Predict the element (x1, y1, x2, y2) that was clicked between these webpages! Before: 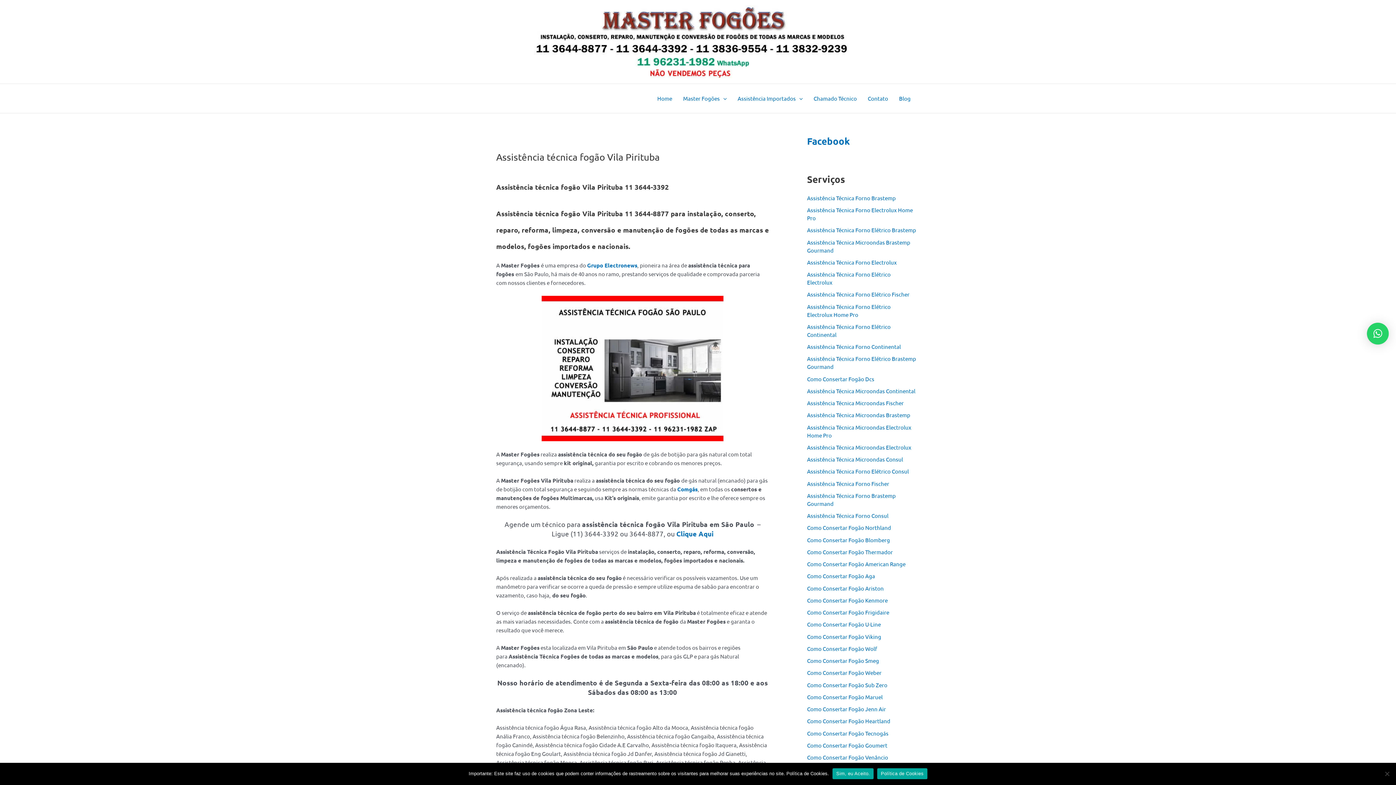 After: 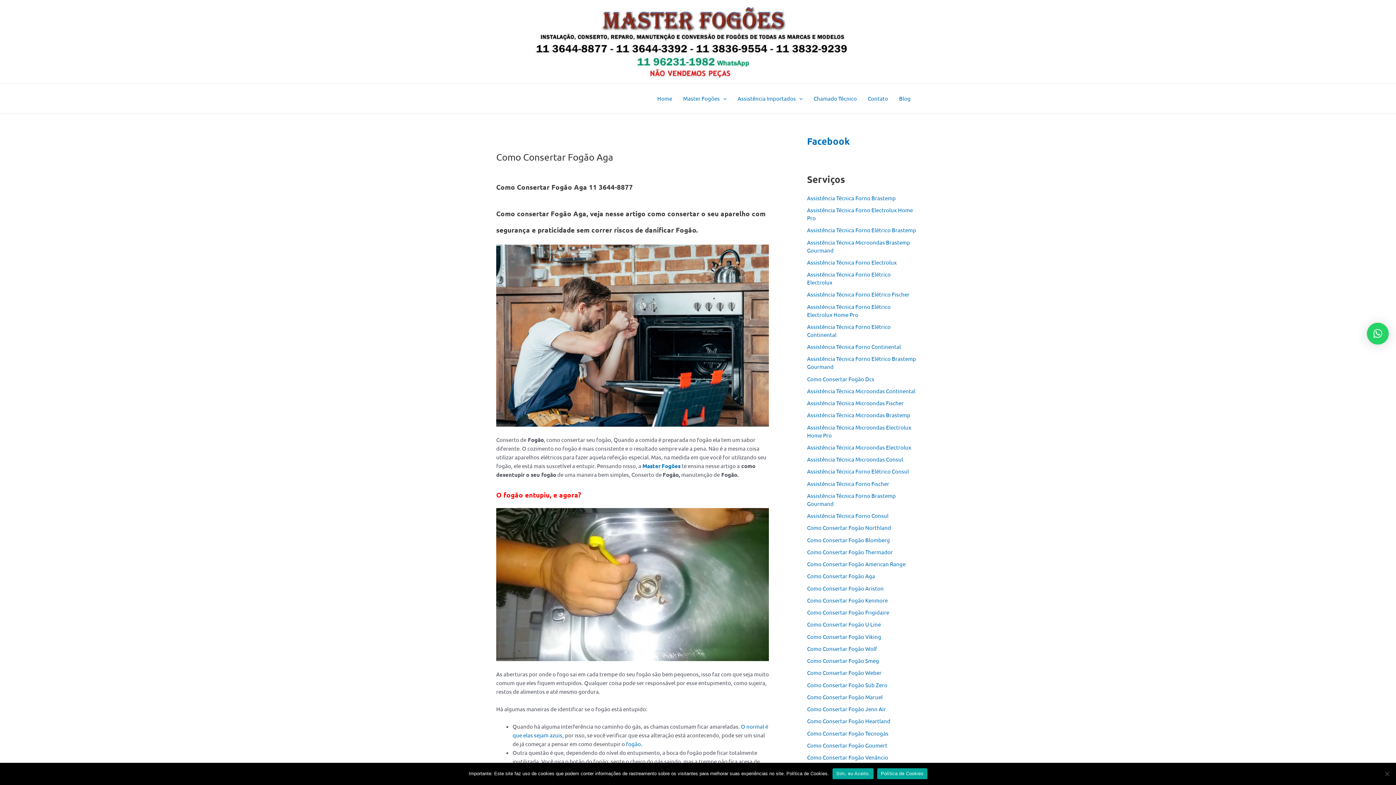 Action: bbox: (807, 572, 875, 579) label: Como Consertar Fogão Aga